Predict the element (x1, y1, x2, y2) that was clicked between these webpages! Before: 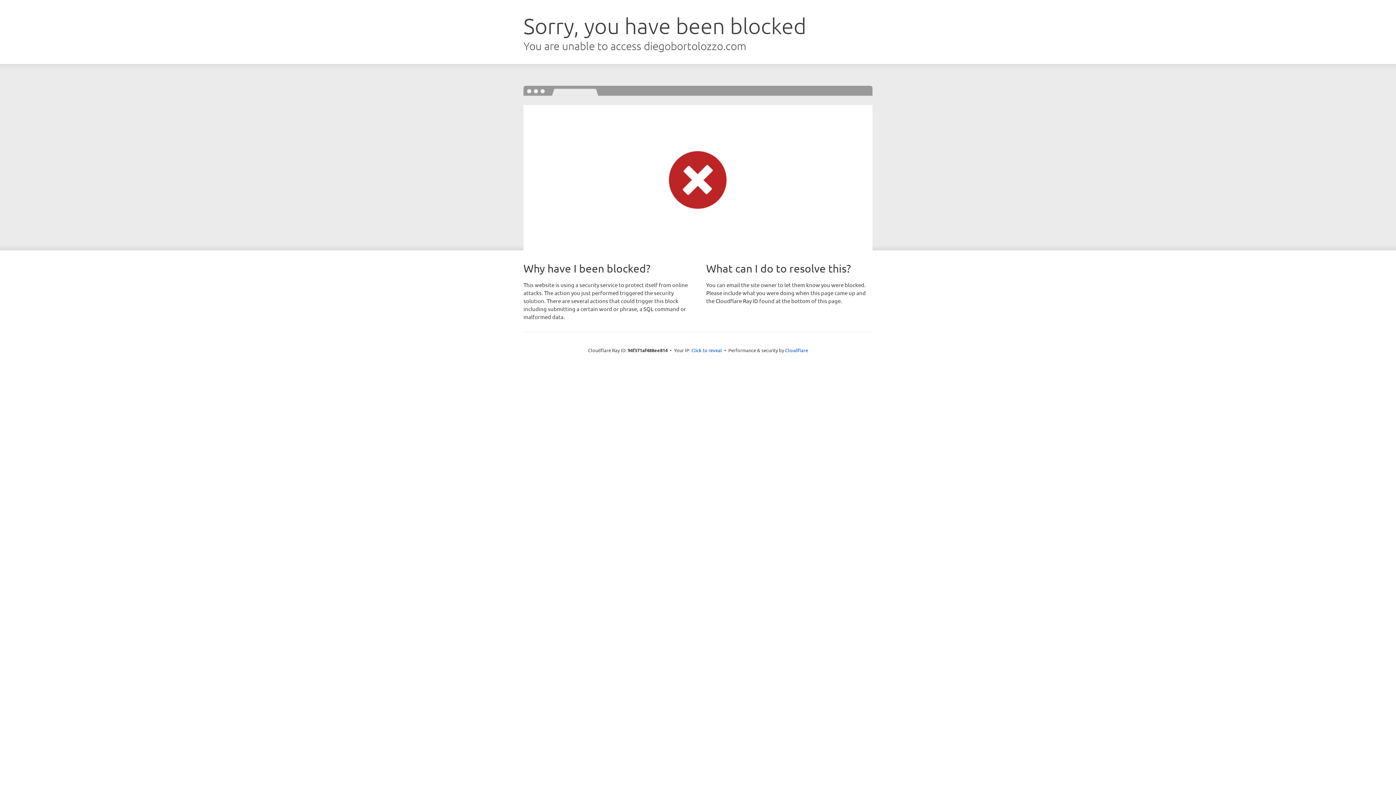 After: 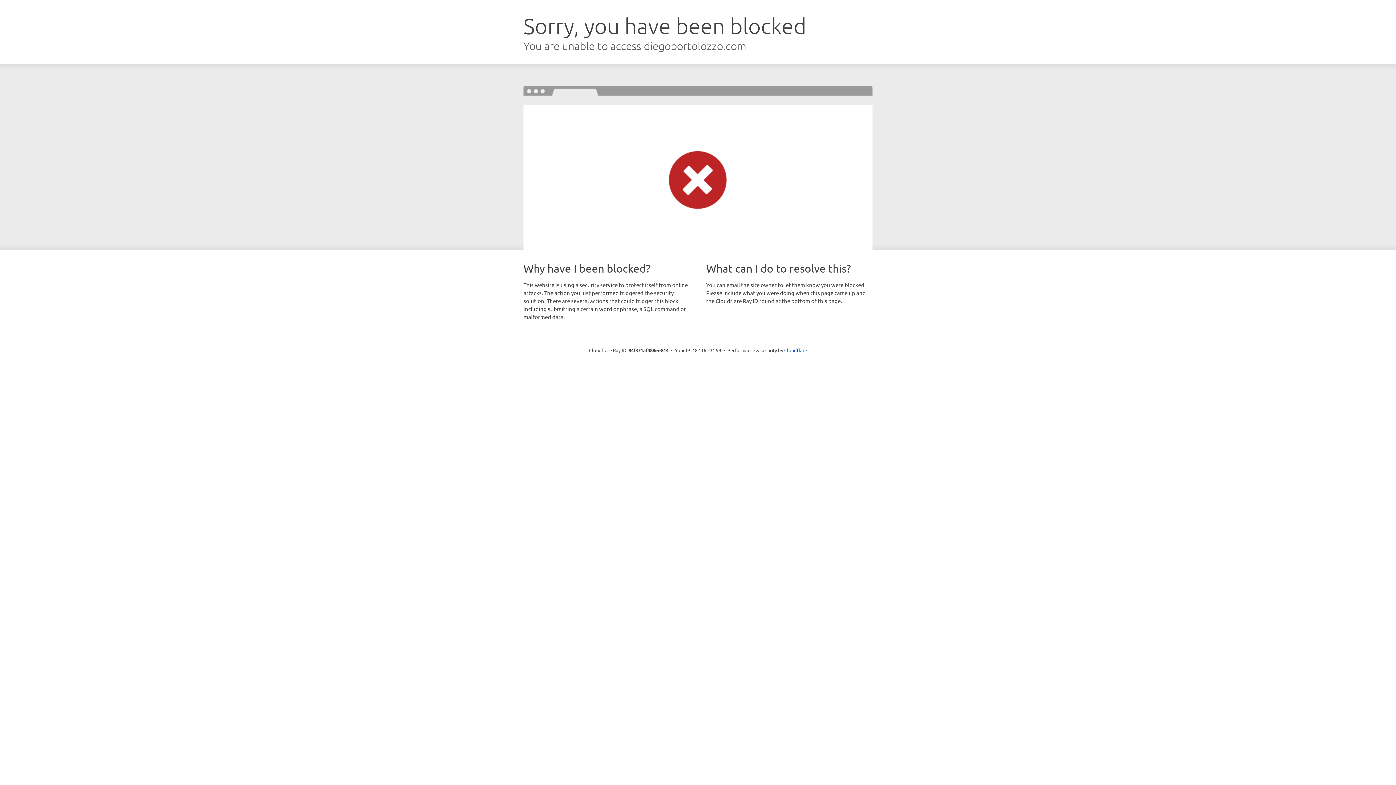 Action: bbox: (691, 346, 722, 353) label: Click to reveal